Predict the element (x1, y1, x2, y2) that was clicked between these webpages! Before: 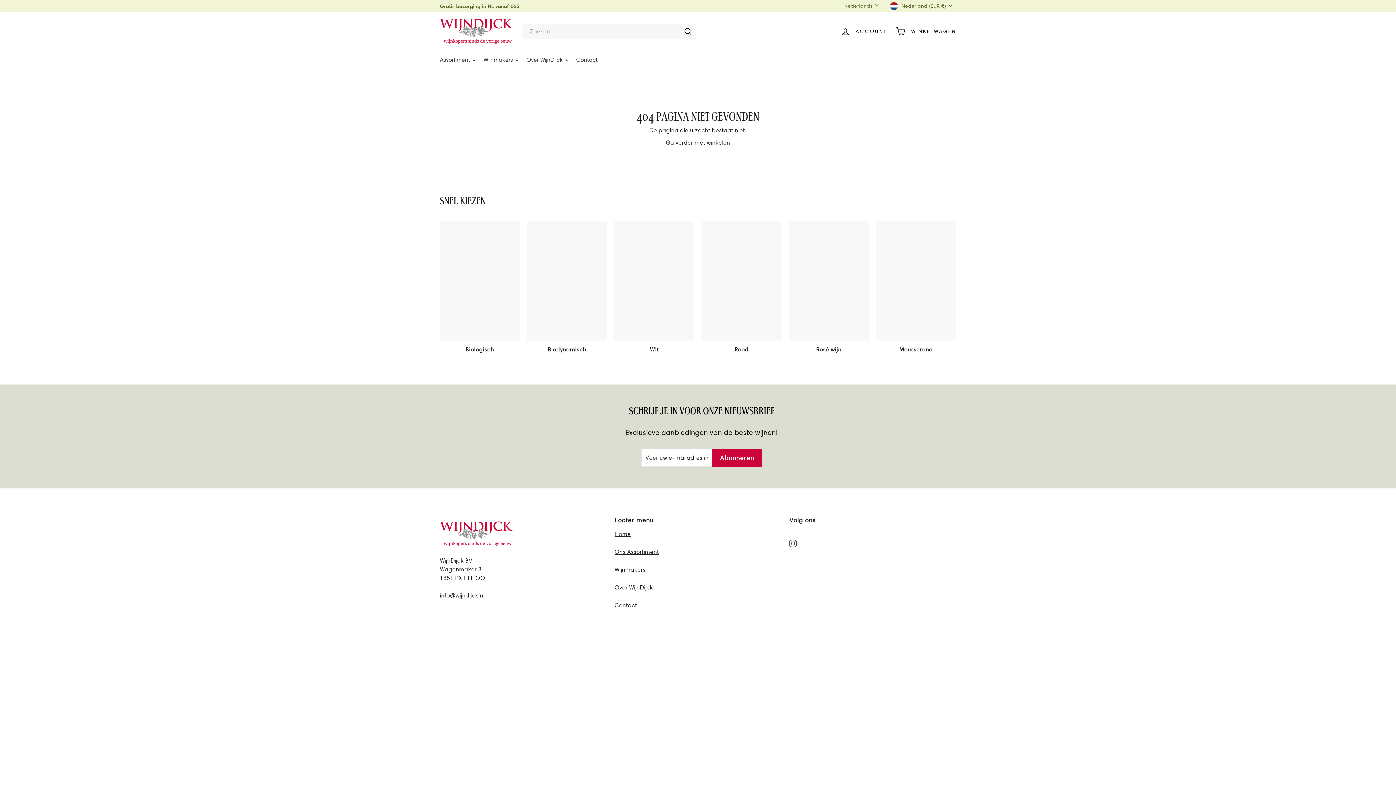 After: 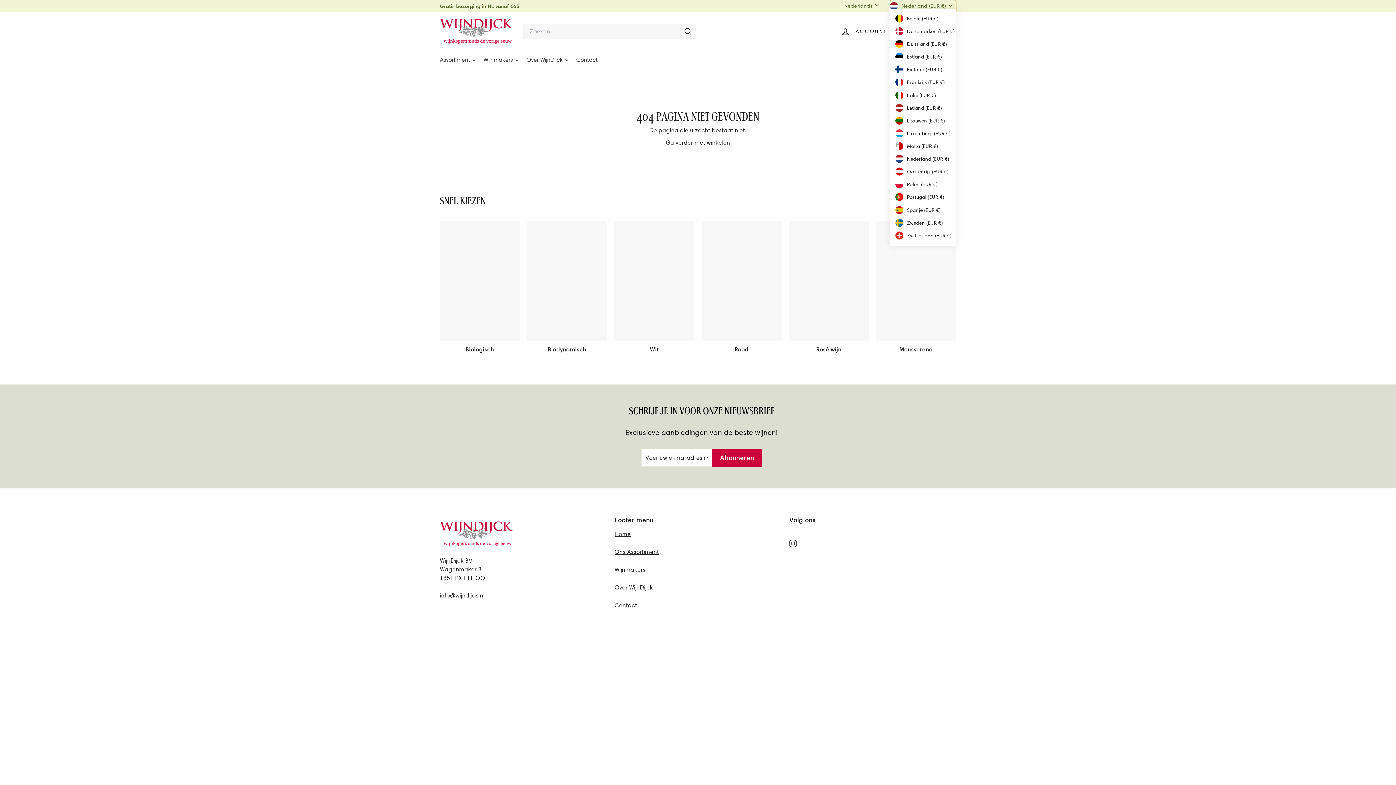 Action: label: Nederland (EUR €) bbox: (890, 0, 956, 11)